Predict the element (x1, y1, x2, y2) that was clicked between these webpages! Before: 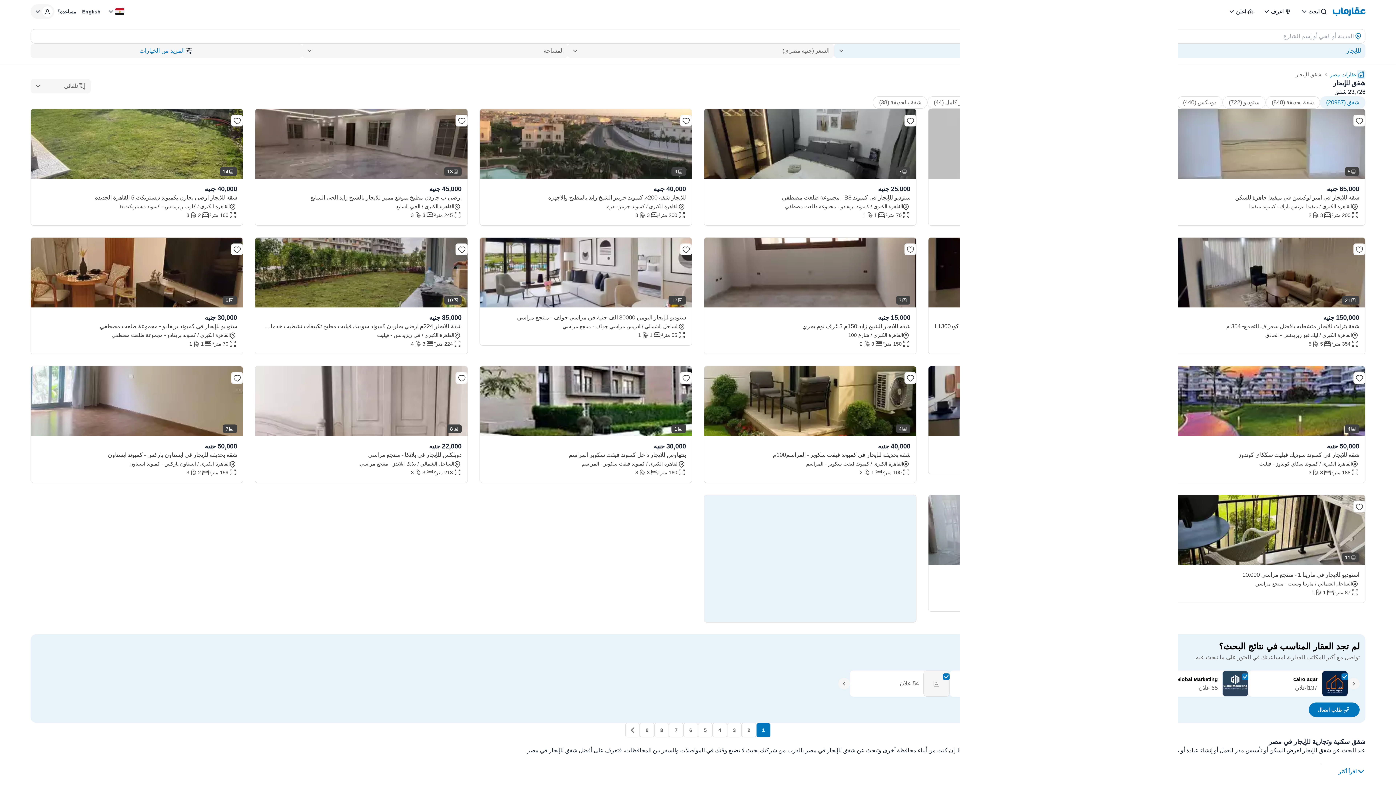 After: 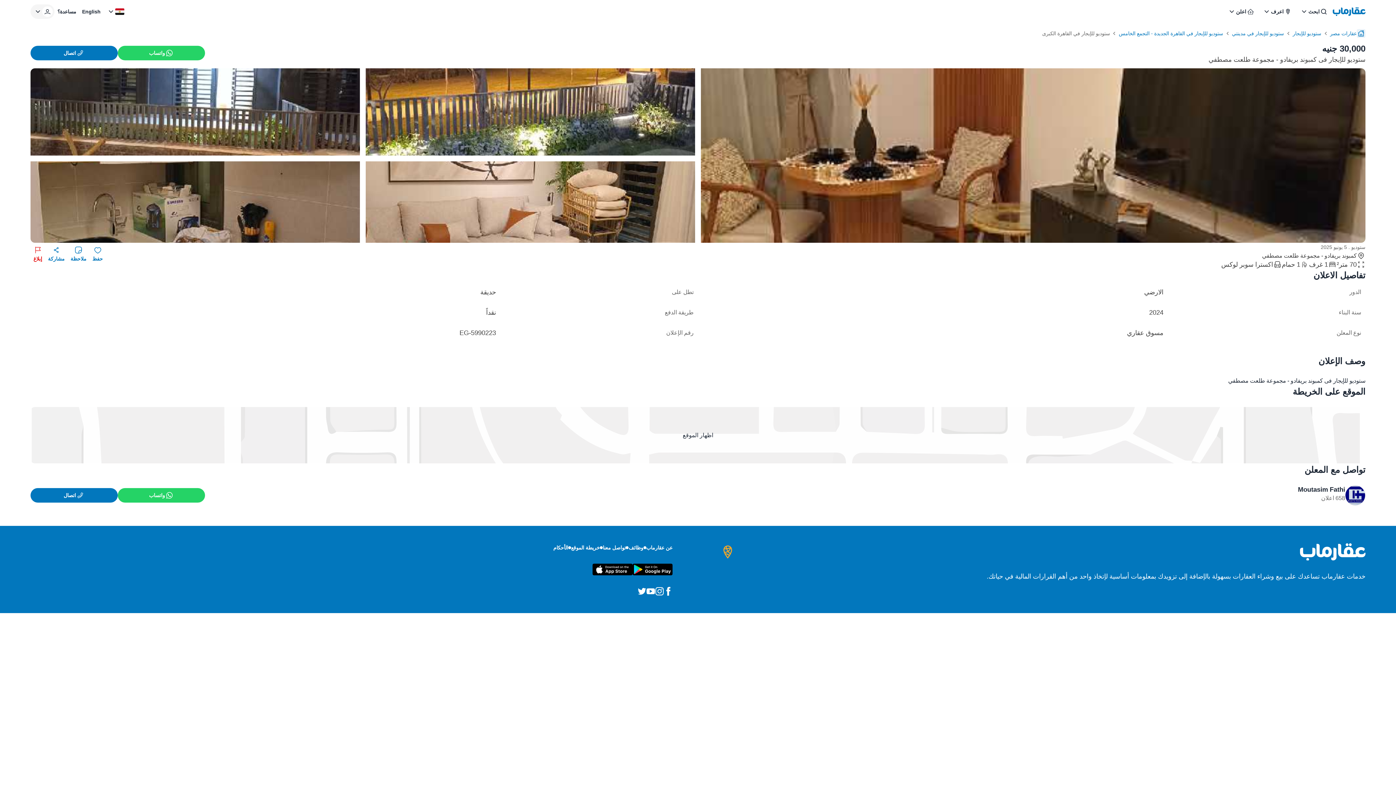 Action: bbox: (30, 237, 243, 307)